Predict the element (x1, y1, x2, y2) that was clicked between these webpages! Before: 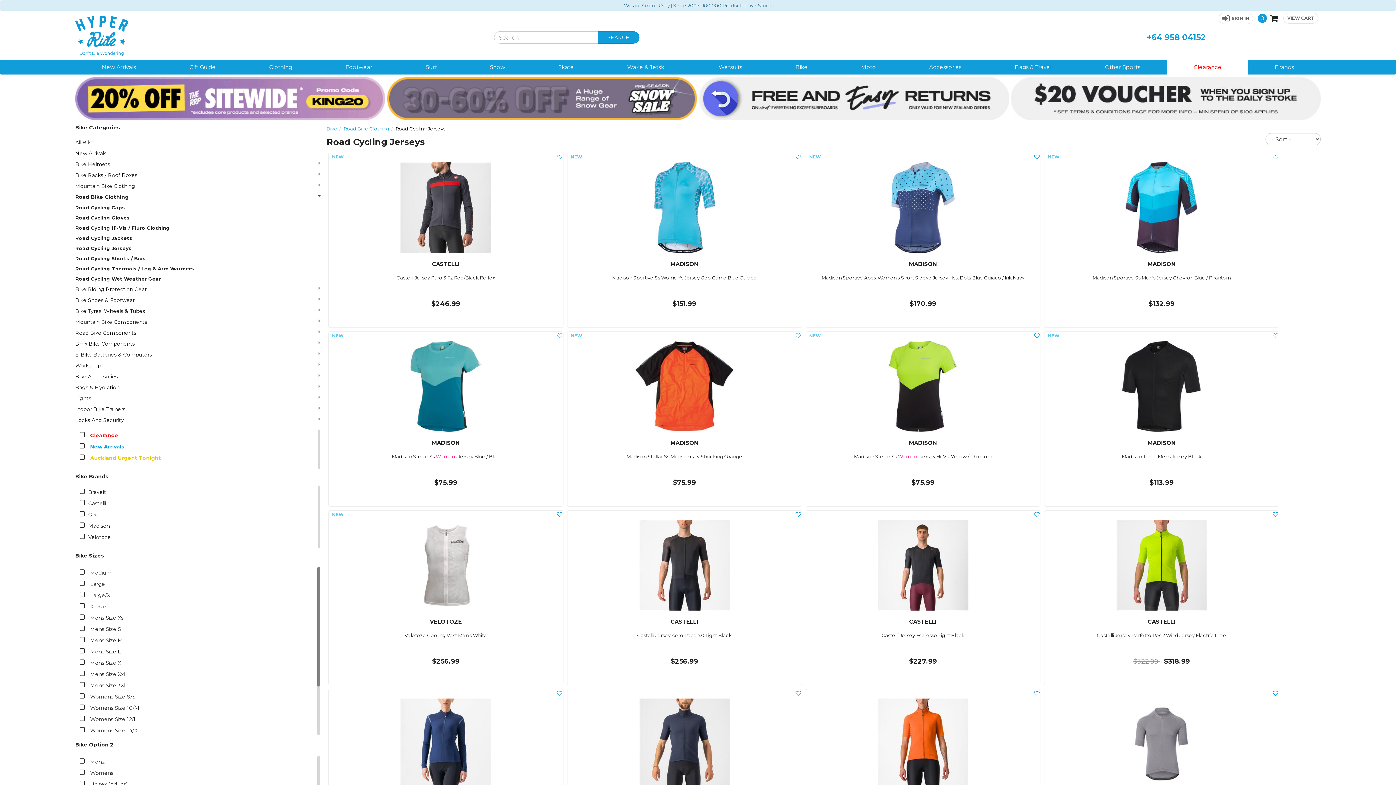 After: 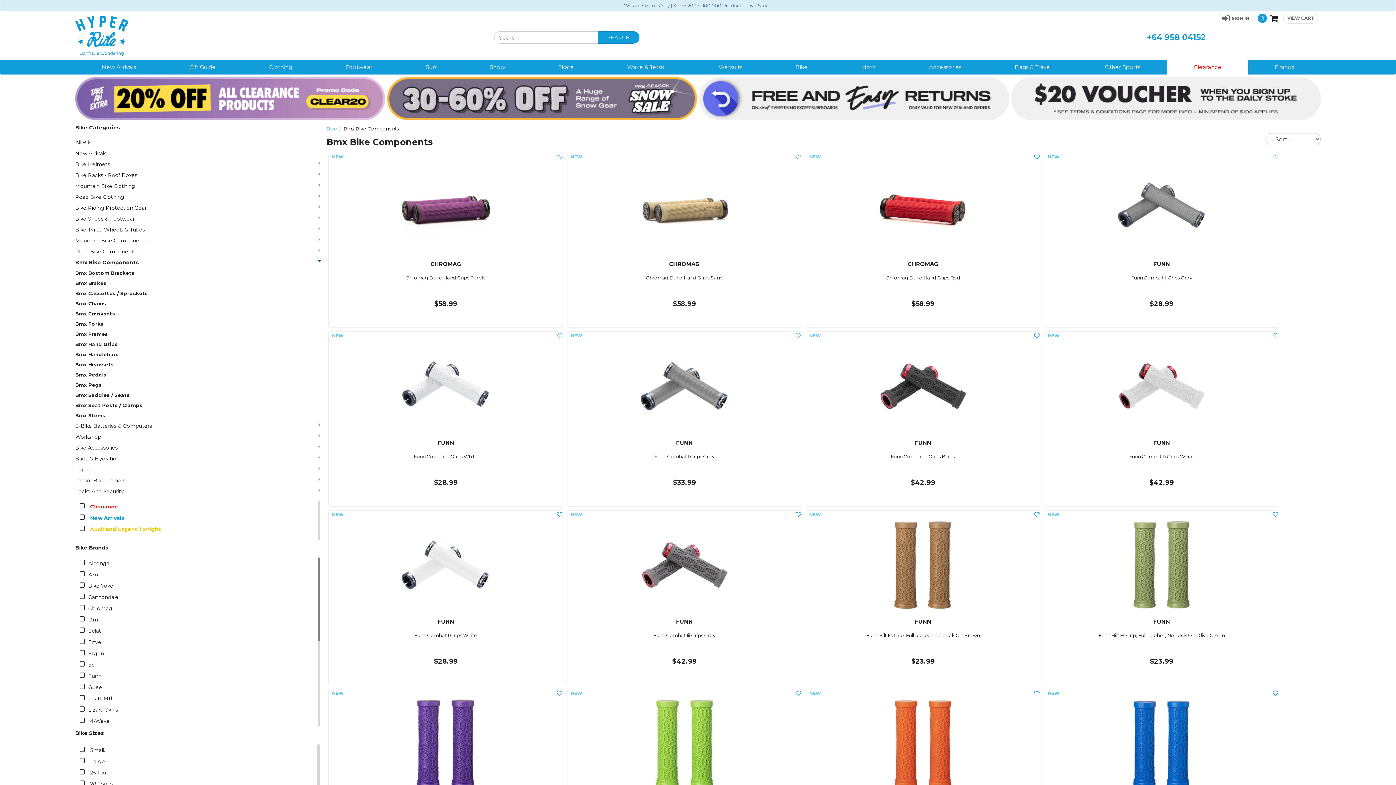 Action: bbox: (75, 340, 320, 347) label: Bmx Bike Components